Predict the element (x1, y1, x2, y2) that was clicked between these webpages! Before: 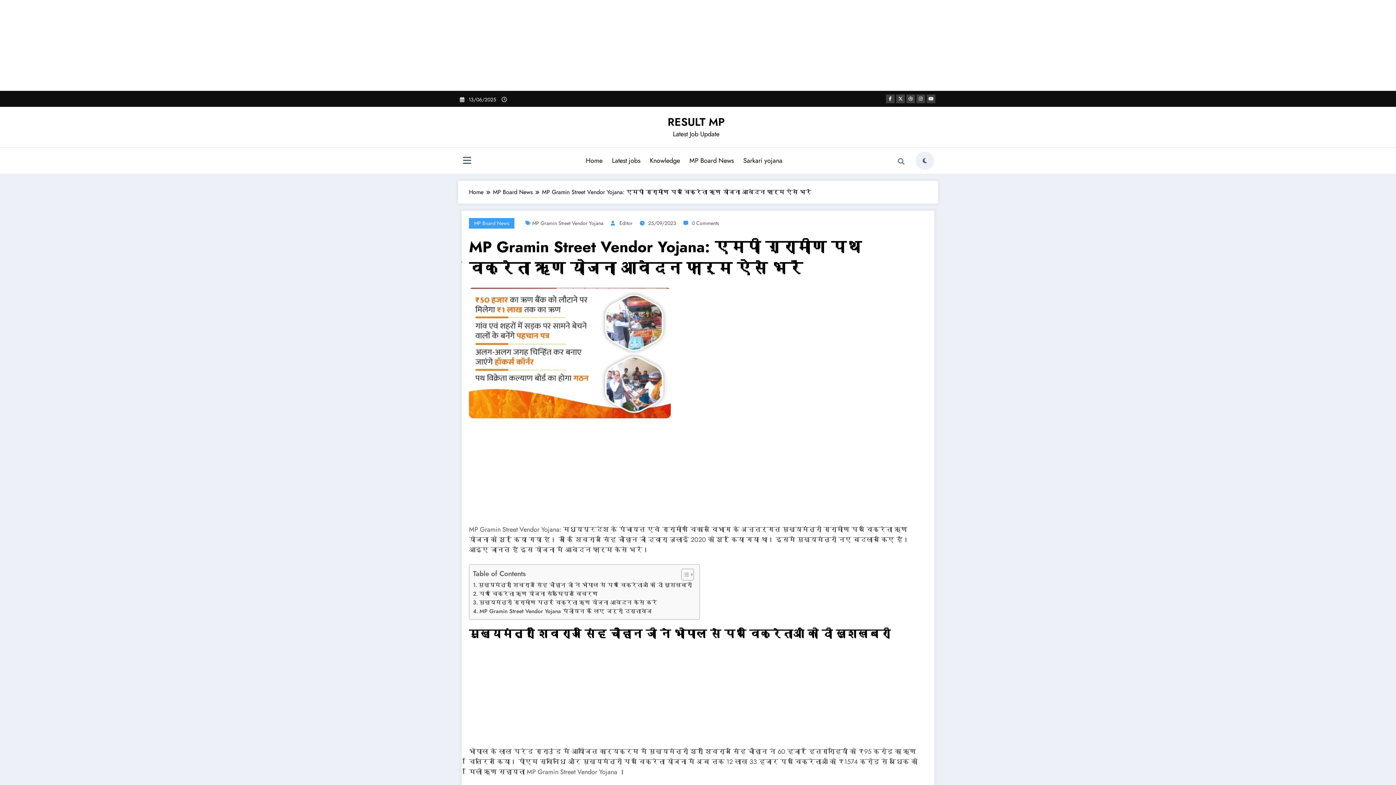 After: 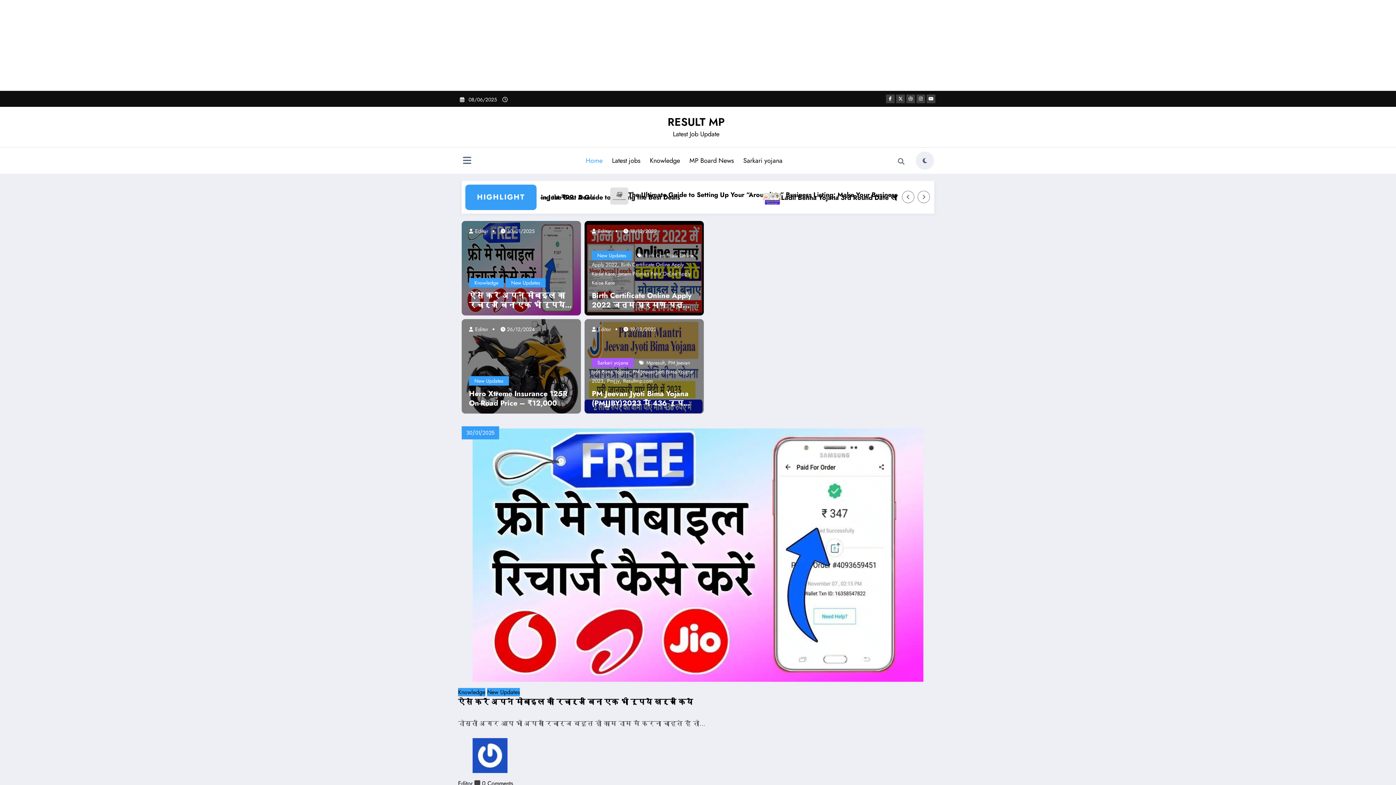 Action: bbox: (469, 187, 483, 196) label: Home